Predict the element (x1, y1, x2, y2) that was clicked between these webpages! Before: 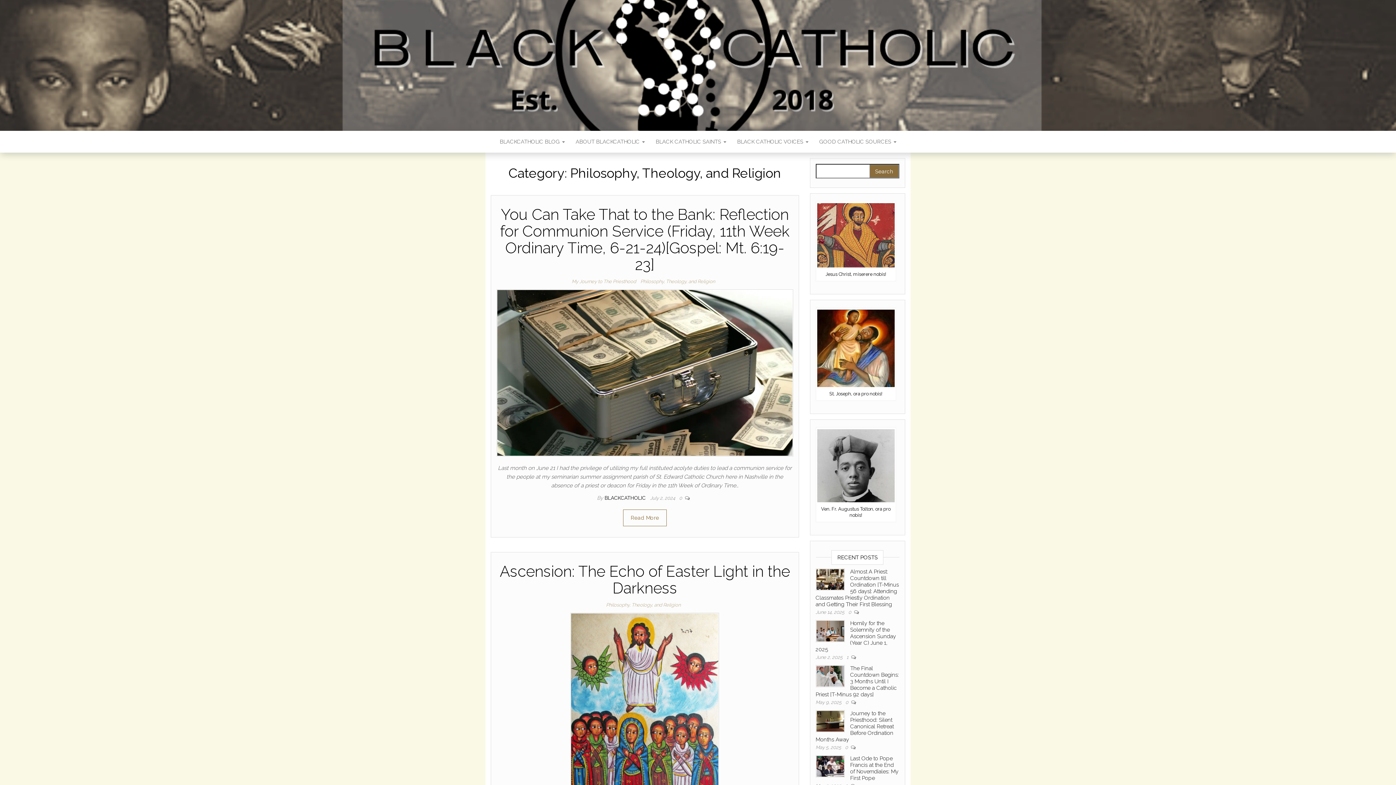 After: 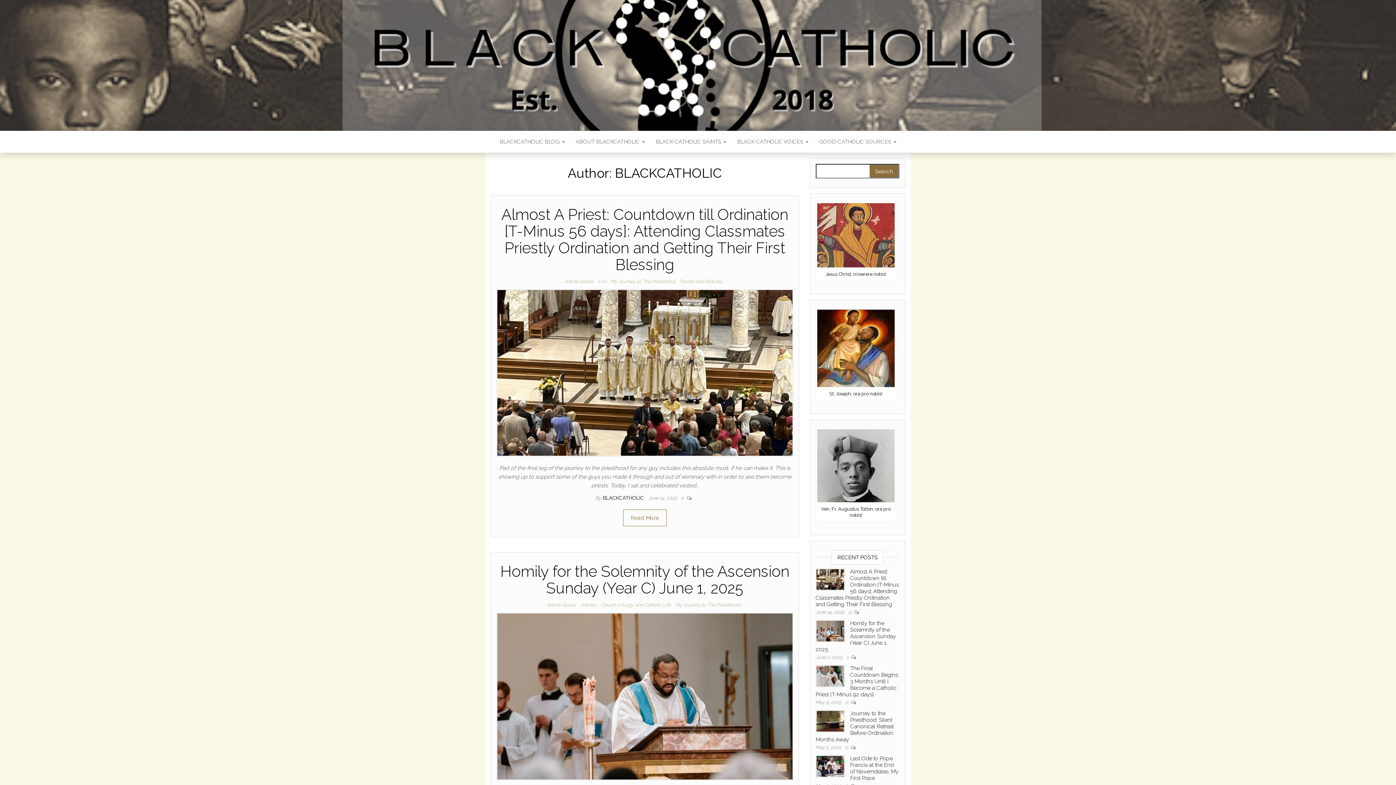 Action: label: BLACKCATHOLIC  bbox: (604, 495, 647, 501)